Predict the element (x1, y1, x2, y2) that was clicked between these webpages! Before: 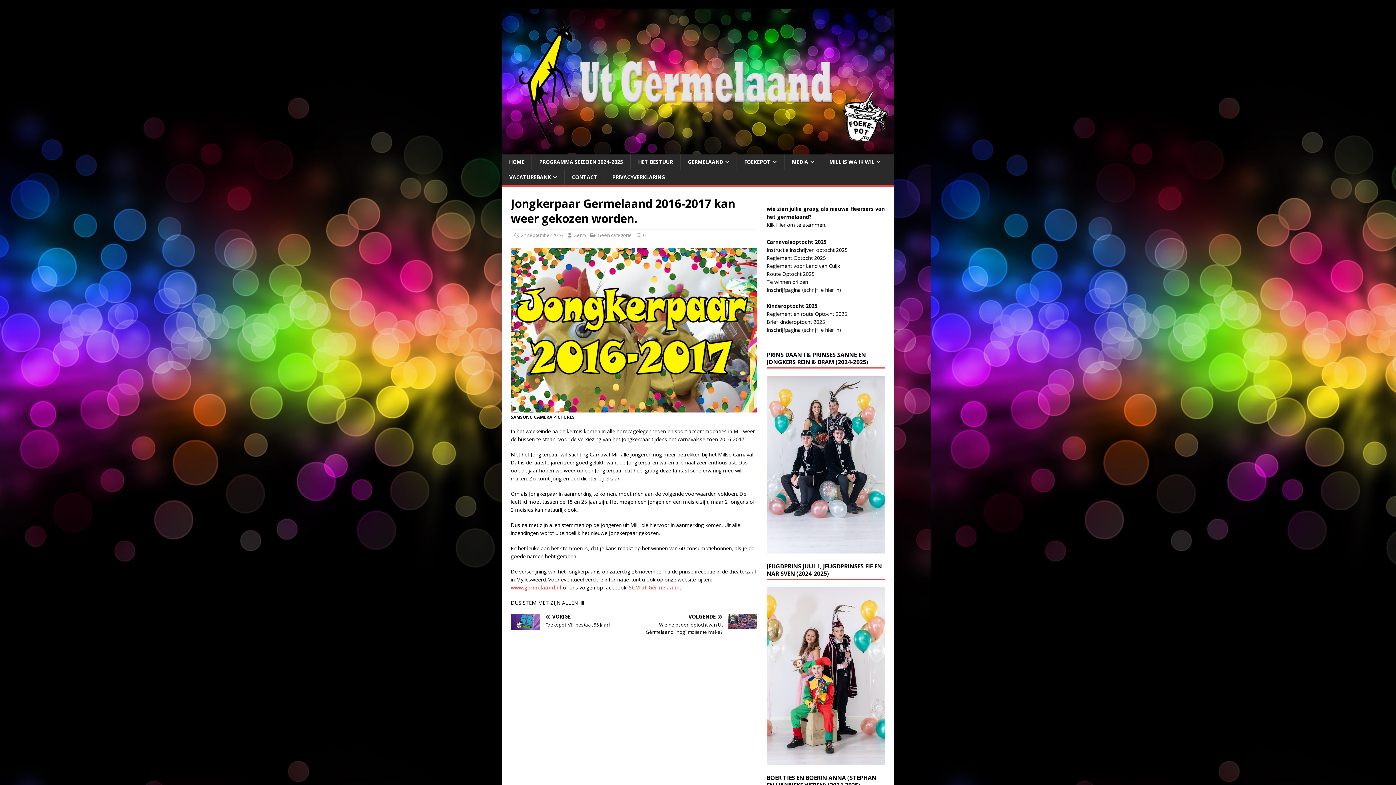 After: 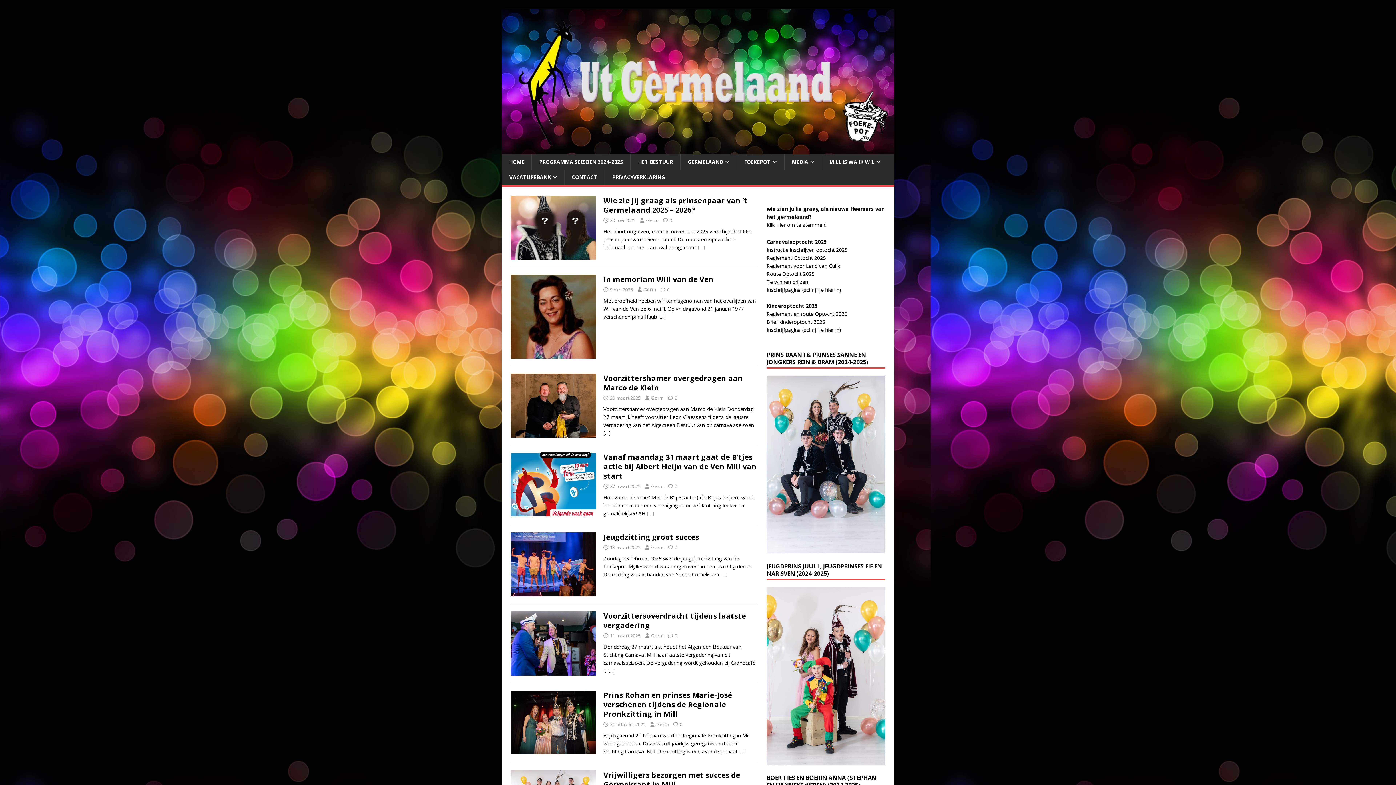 Action: bbox: (501, 146, 894, 153)